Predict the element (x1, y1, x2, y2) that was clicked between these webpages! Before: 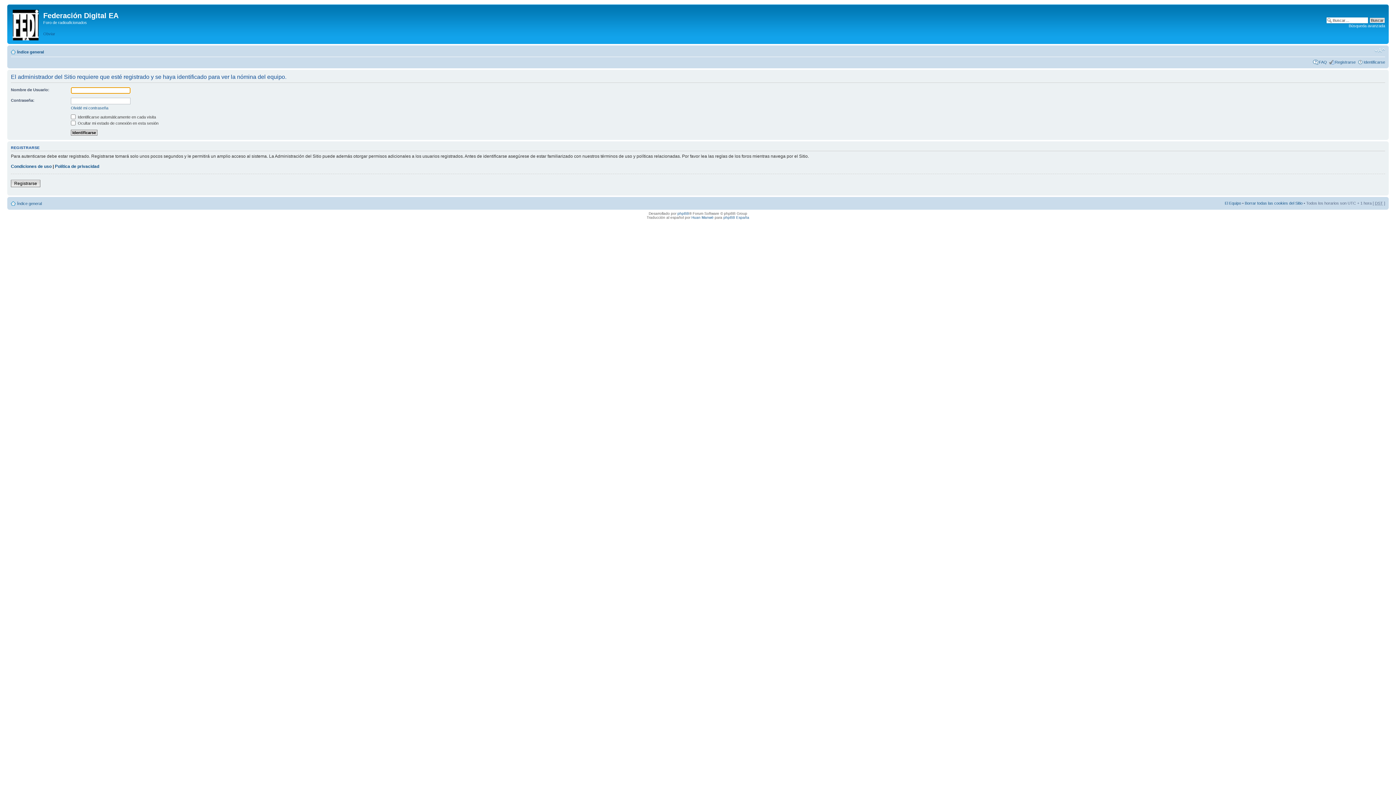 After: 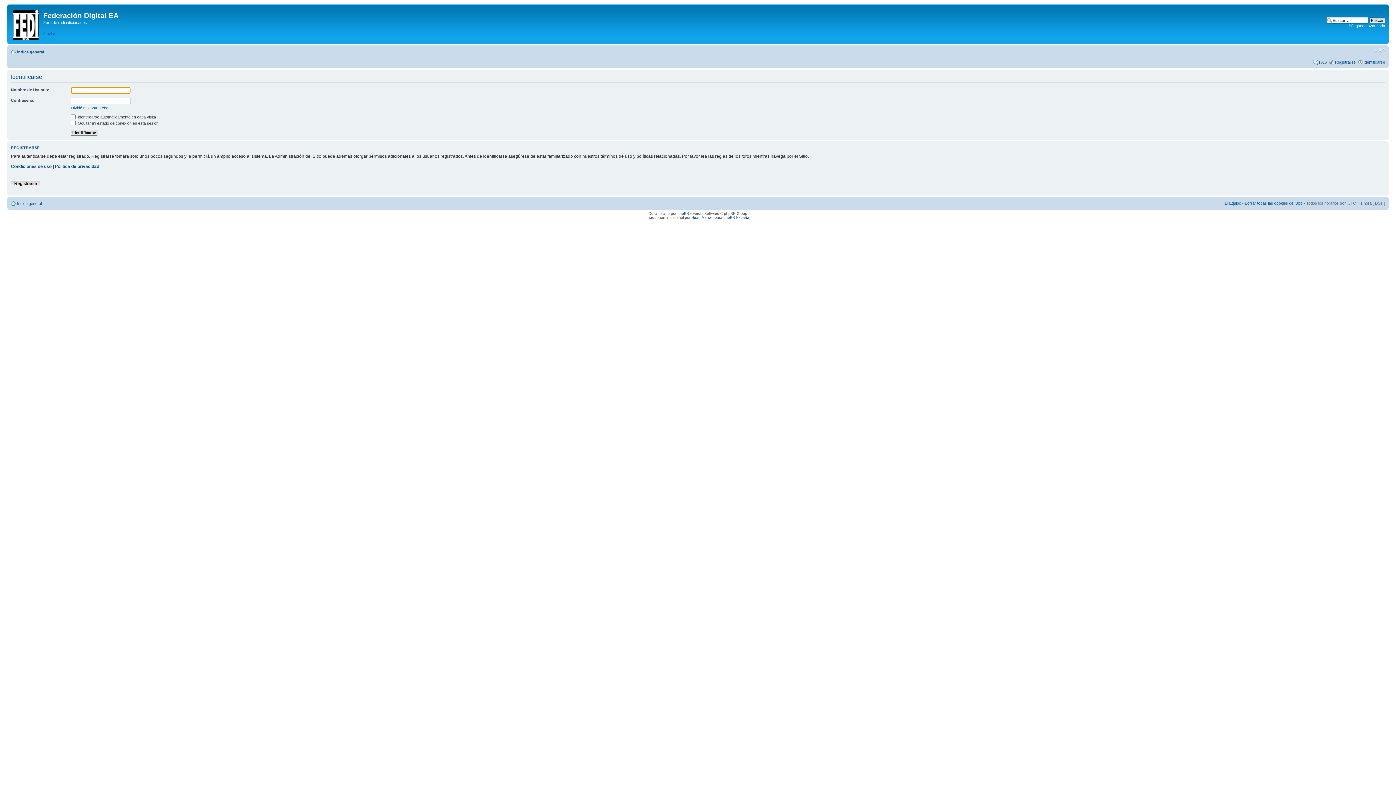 Action: bbox: (1364, 60, 1385, 64) label: Identificarse